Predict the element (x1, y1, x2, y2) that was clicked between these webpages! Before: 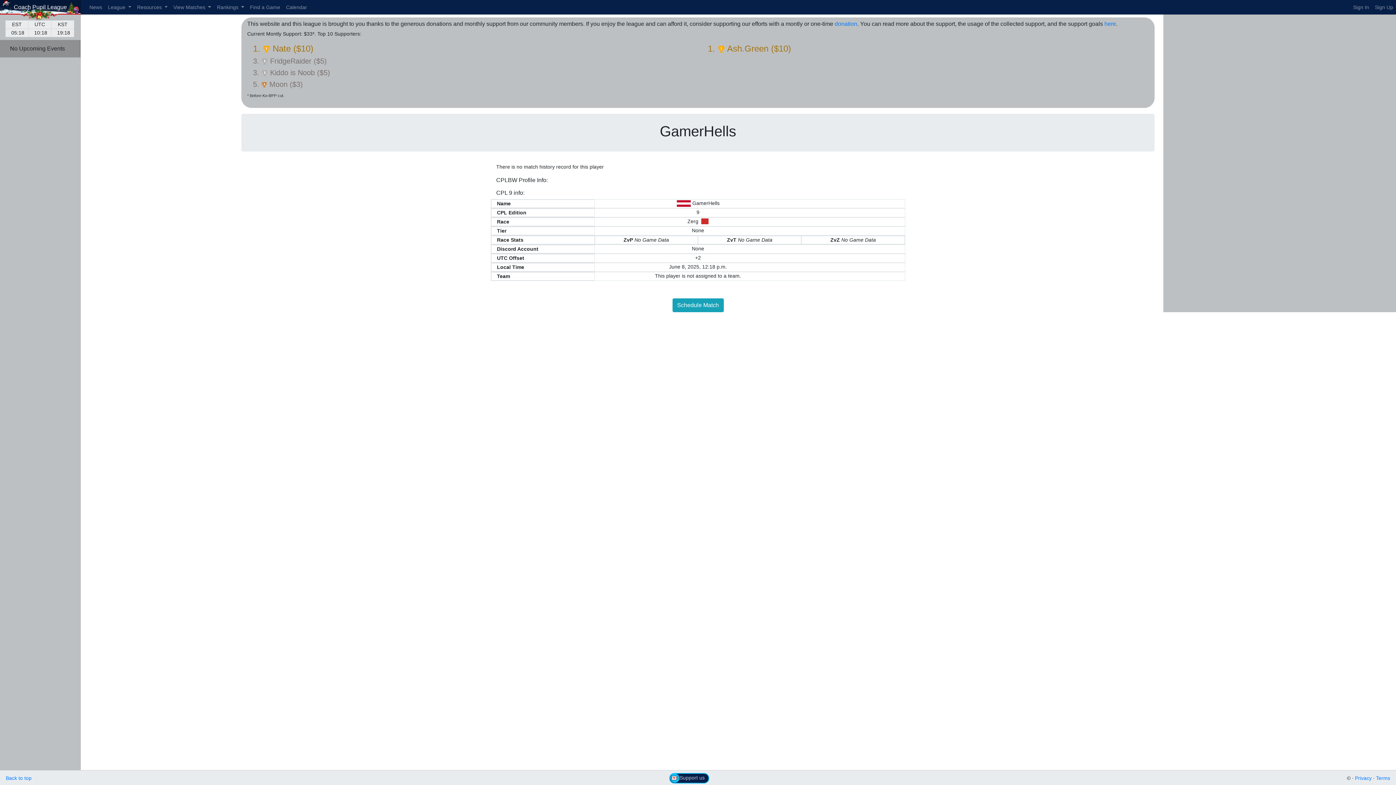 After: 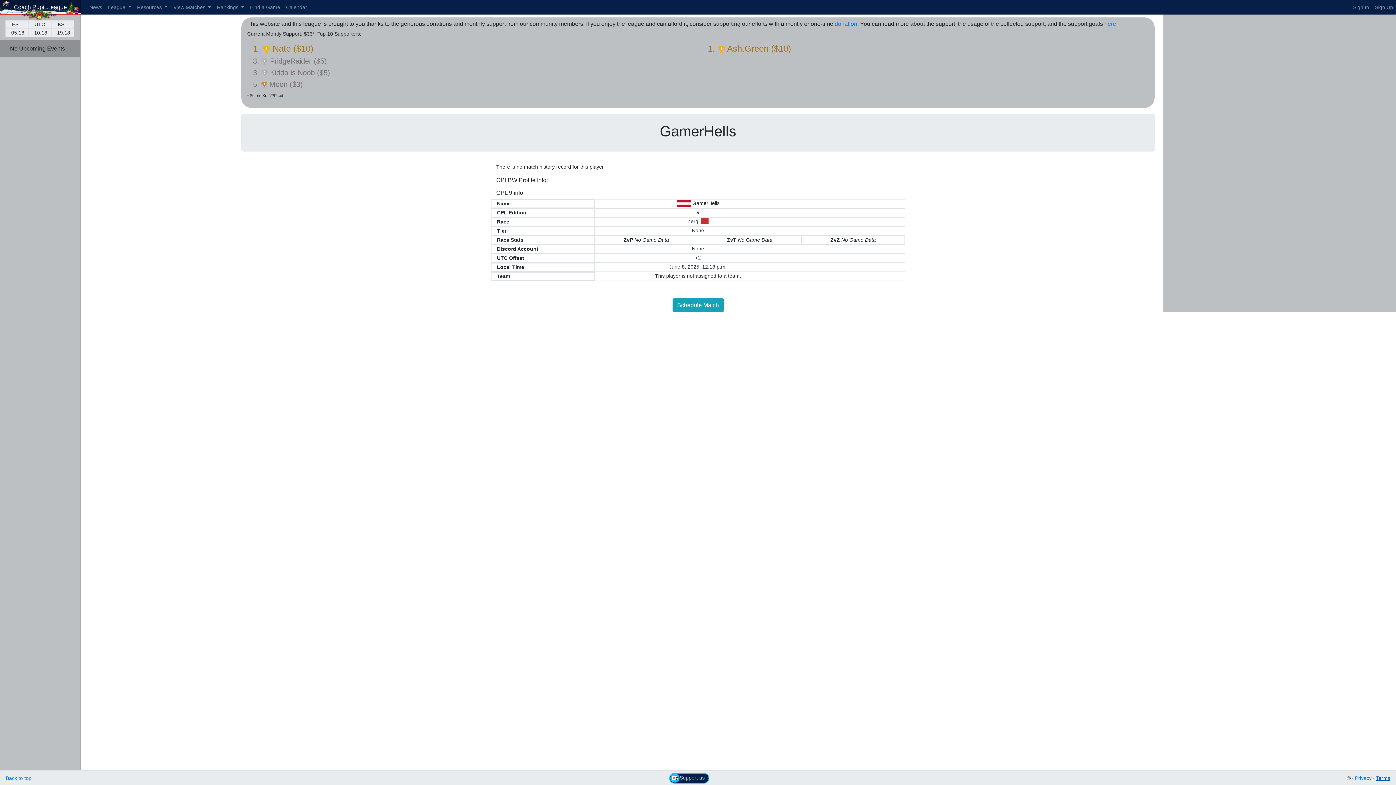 Action: bbox: (1376, 775, 1390, 781) label: Terms